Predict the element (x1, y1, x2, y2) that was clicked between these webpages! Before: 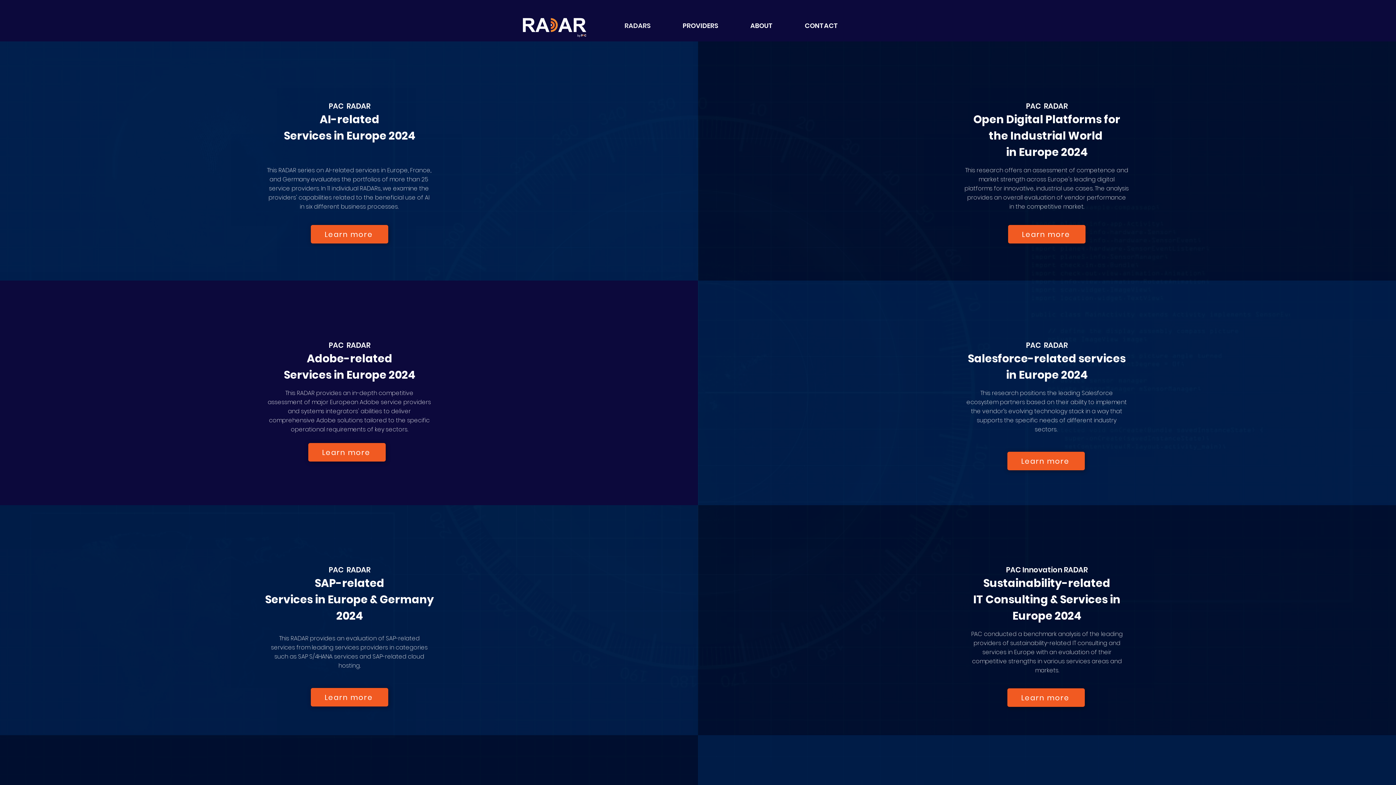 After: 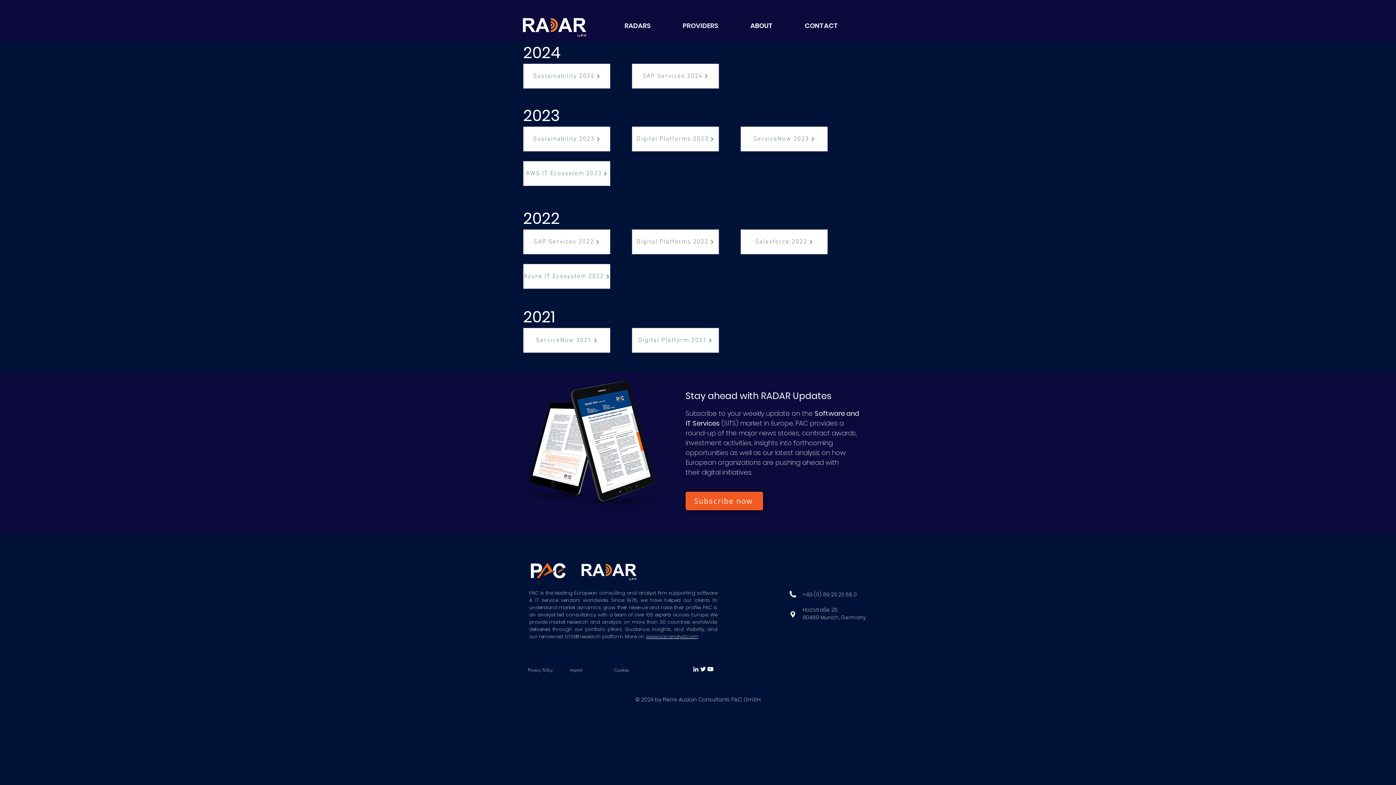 Action: bbox: (666, 13, 734, 38) label: PROVIDERS